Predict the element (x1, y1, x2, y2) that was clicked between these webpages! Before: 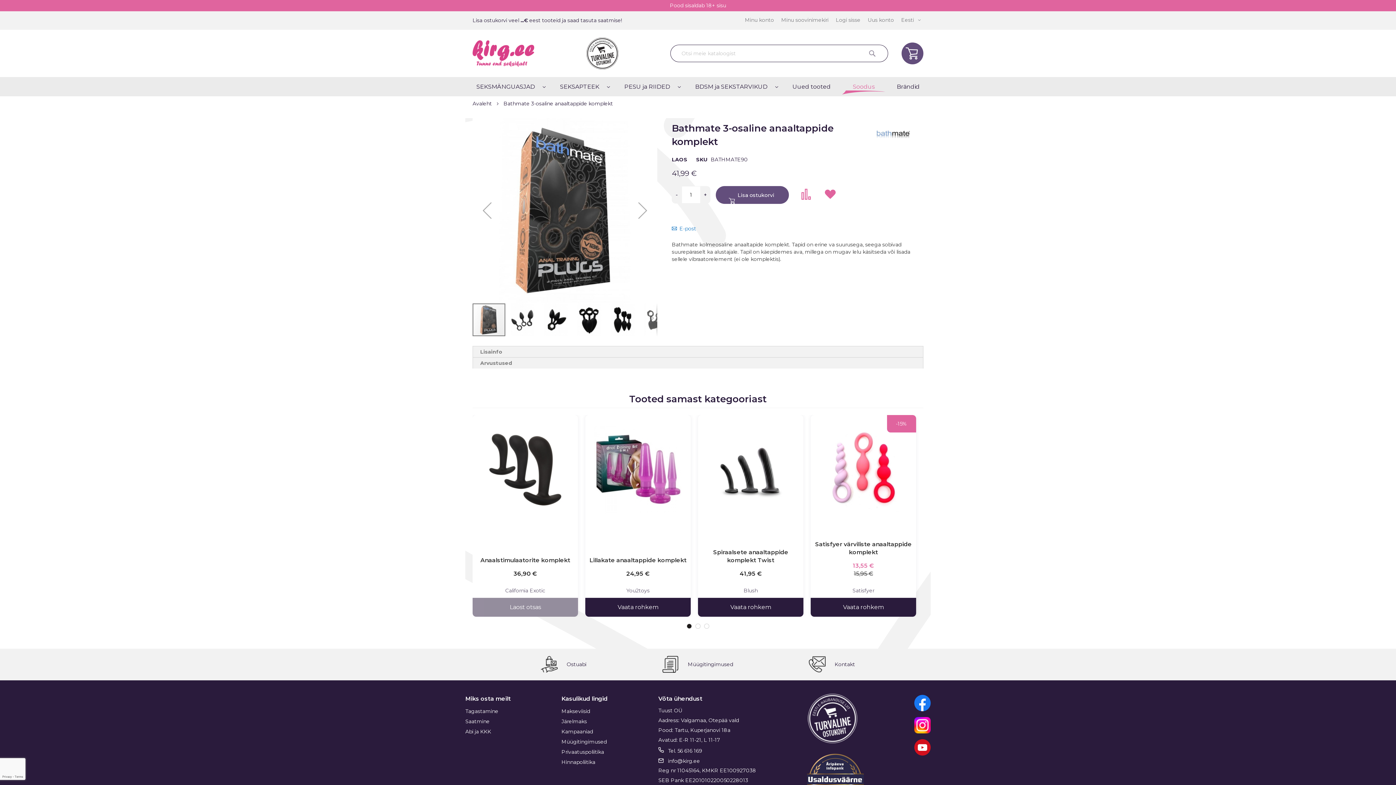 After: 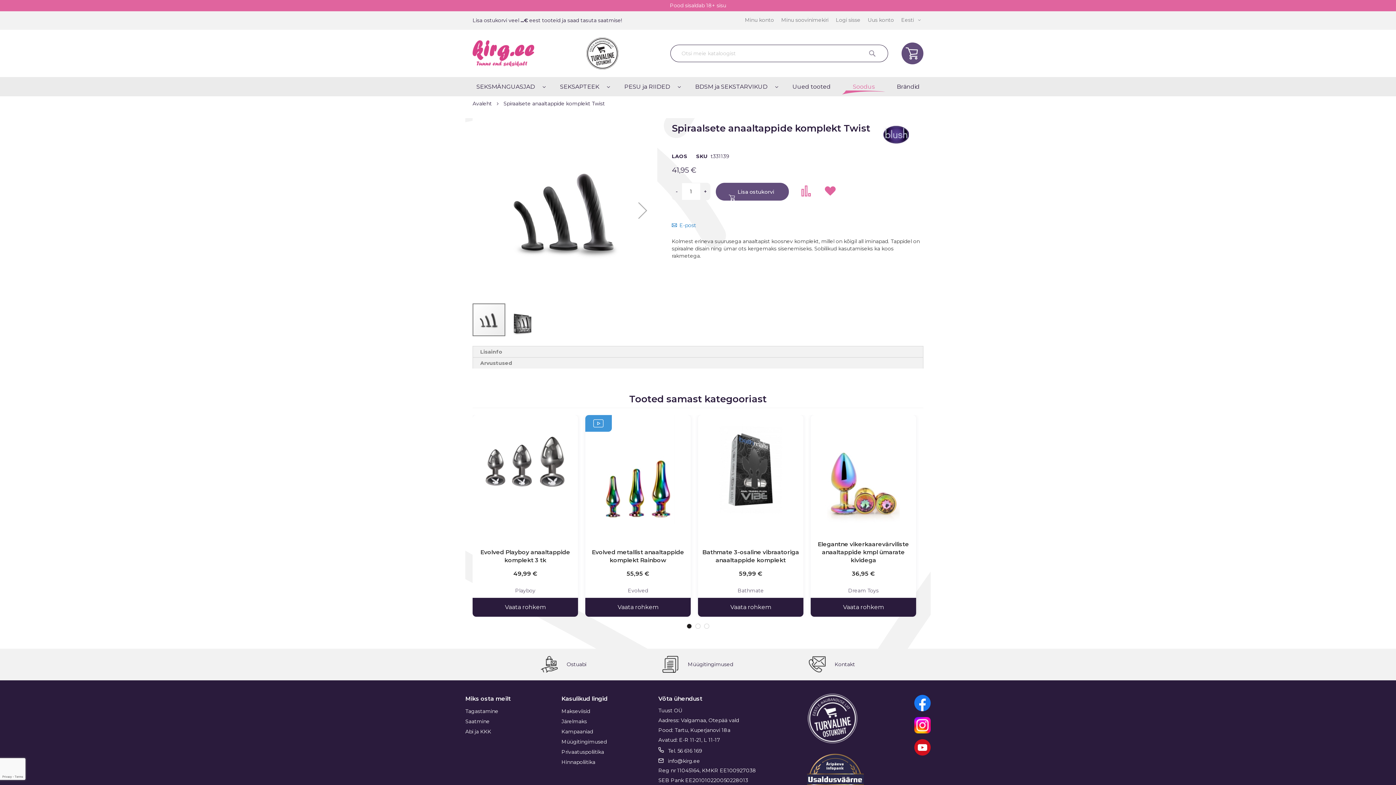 Action: bbox: (698, 381, 803, 492)